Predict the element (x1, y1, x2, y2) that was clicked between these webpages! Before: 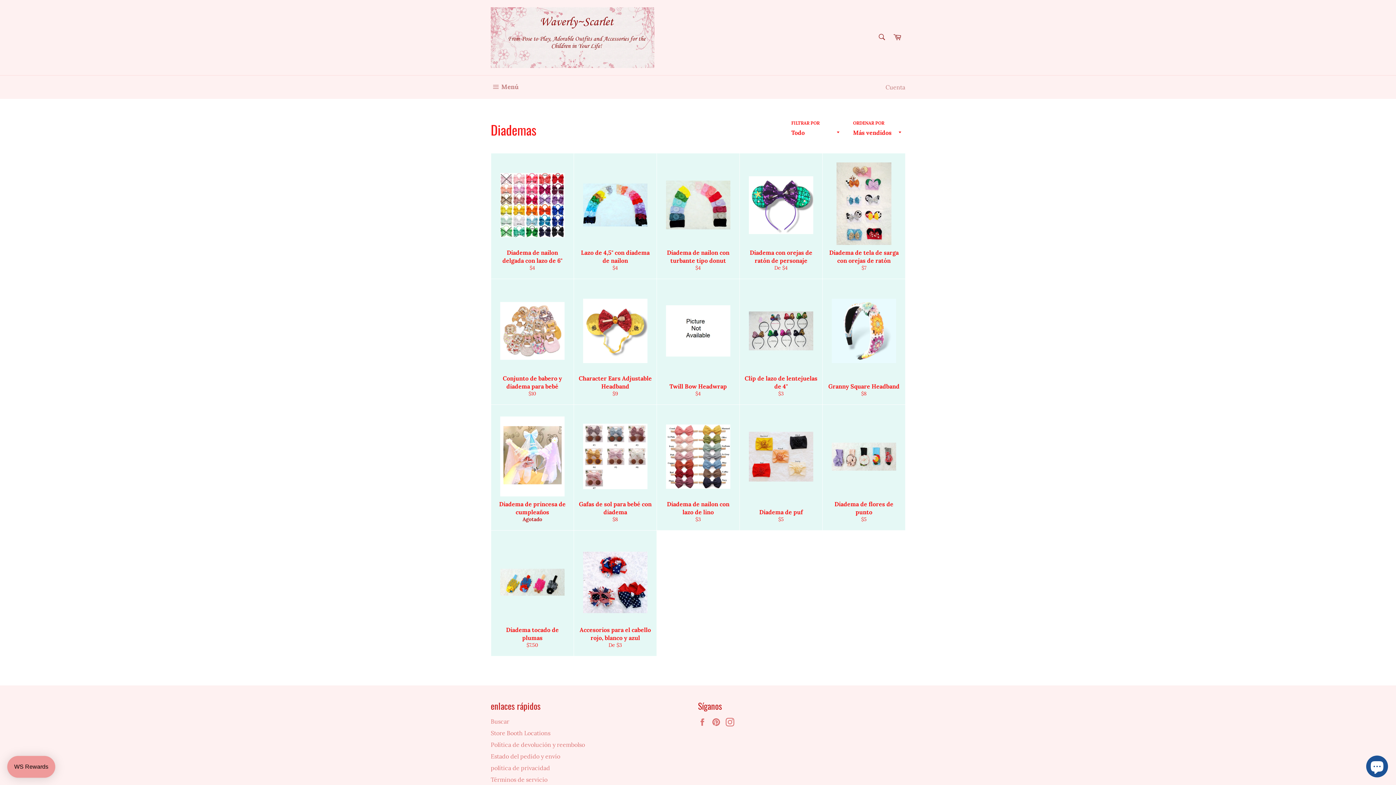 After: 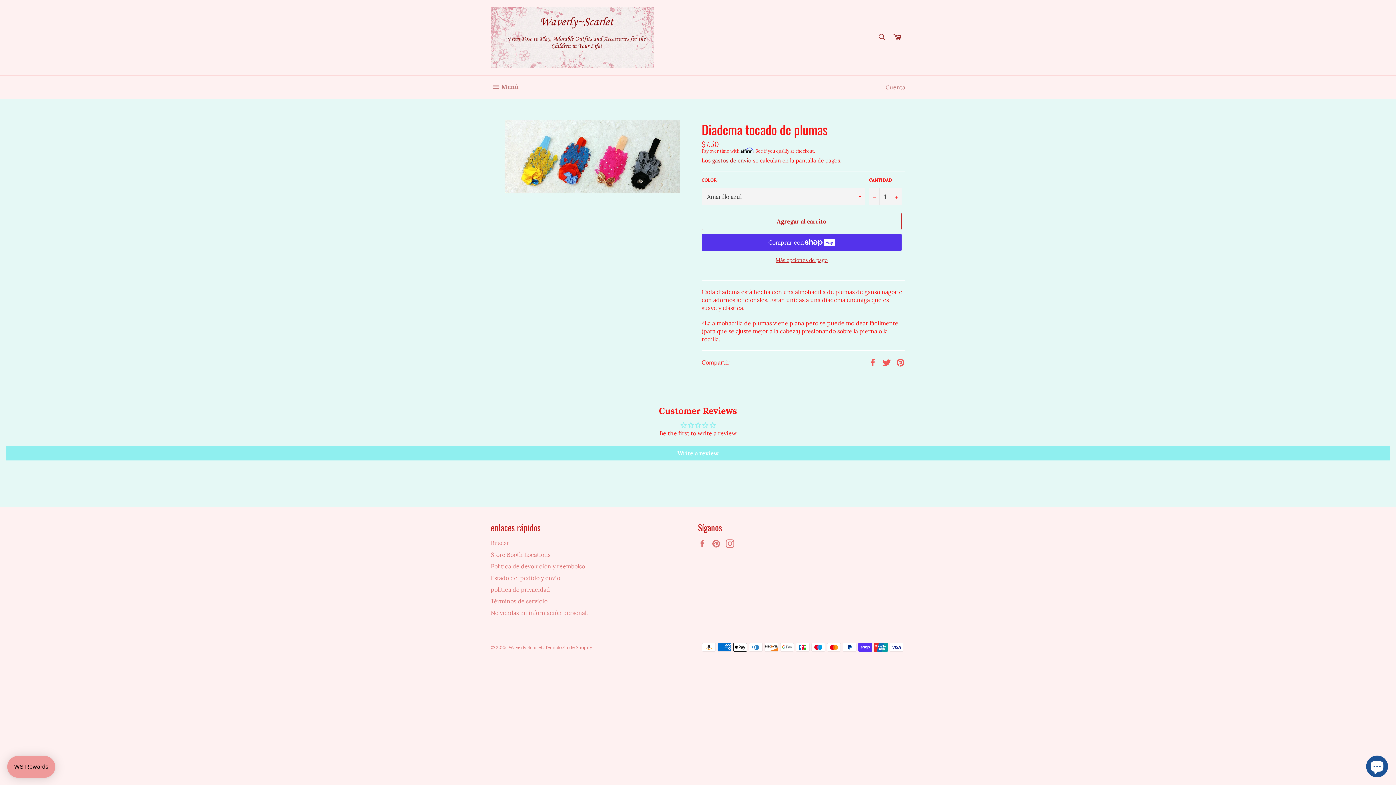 Action: bbox: (490, 530, 573, 656) label: Diadema tocado de plumas
Precio habitual
$7.50